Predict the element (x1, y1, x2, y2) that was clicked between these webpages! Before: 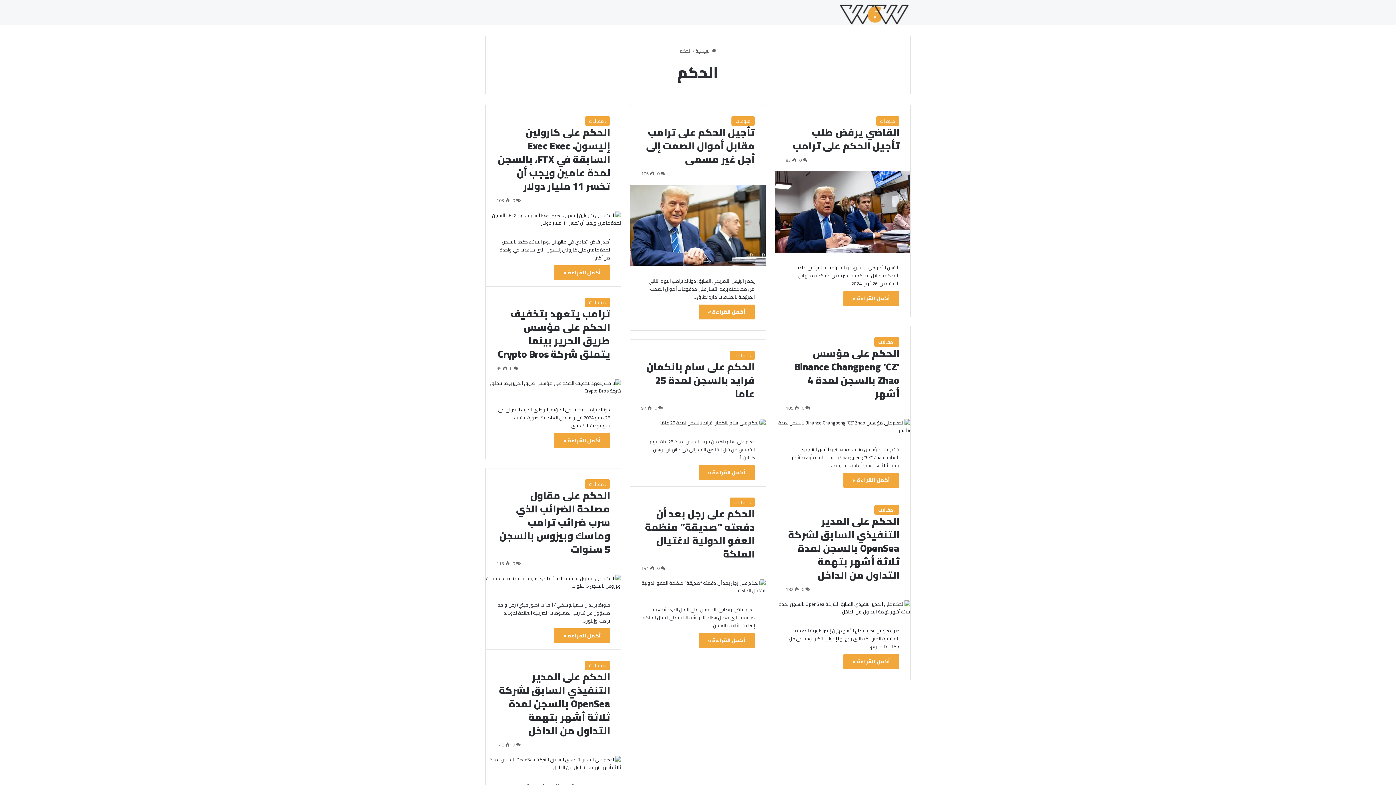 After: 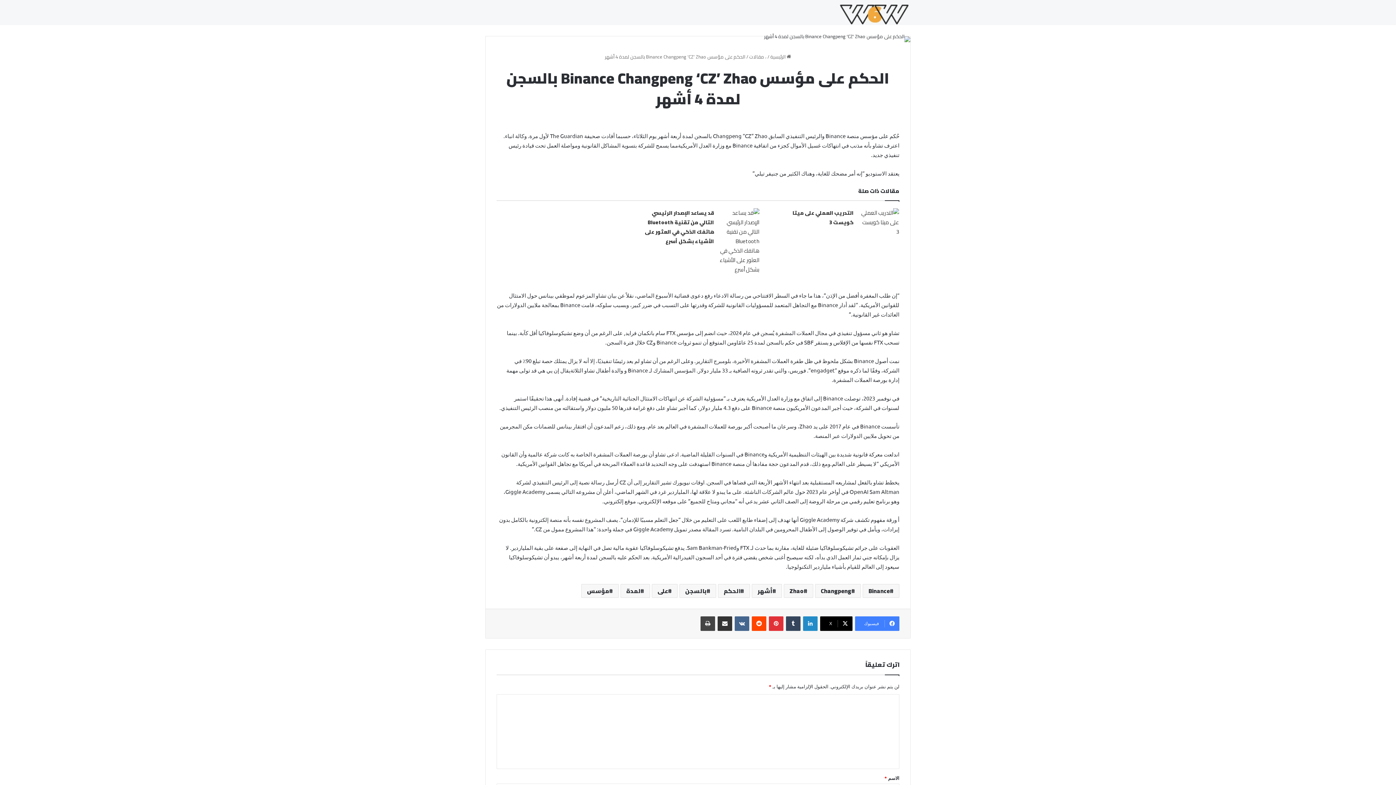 Action: label: أكمل القراءة » bbox: (843, 473, 899, 487)